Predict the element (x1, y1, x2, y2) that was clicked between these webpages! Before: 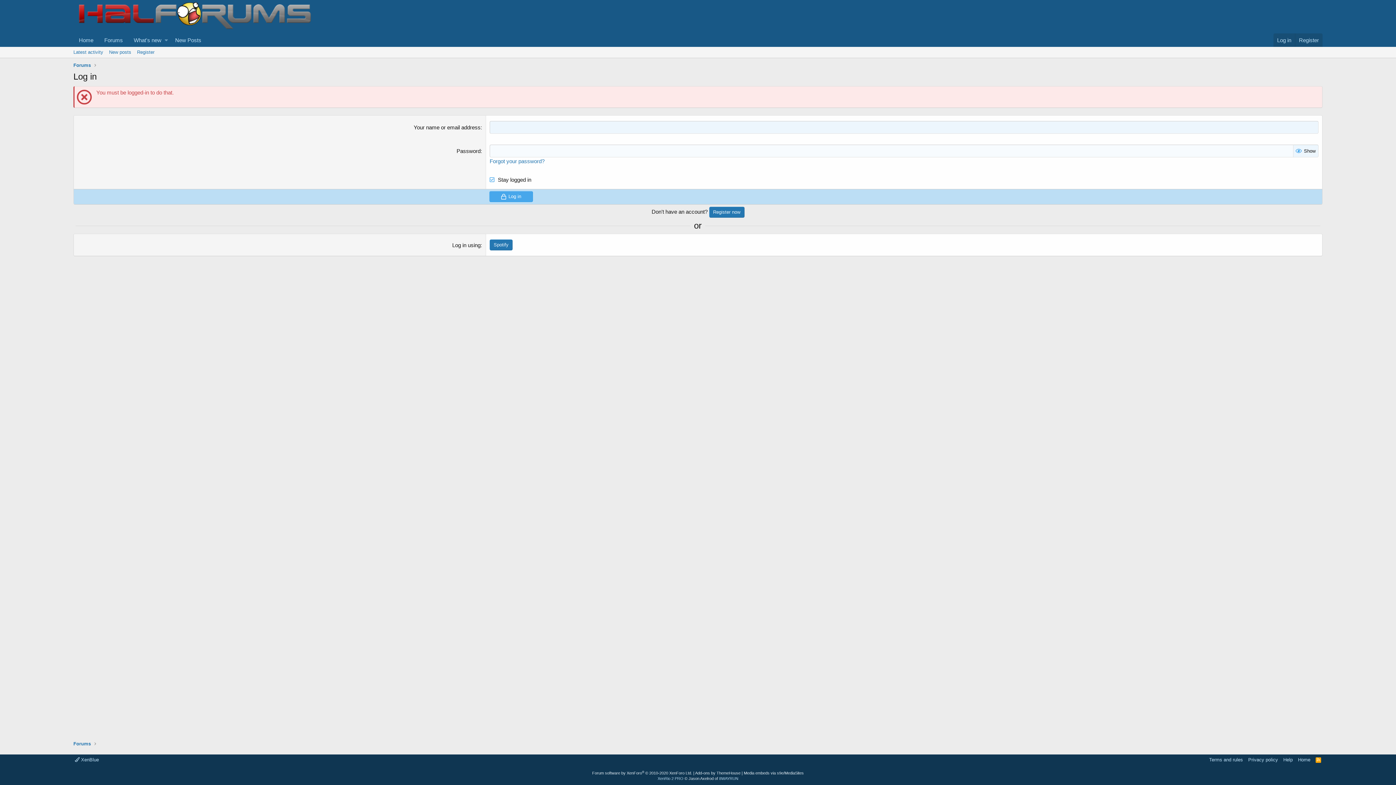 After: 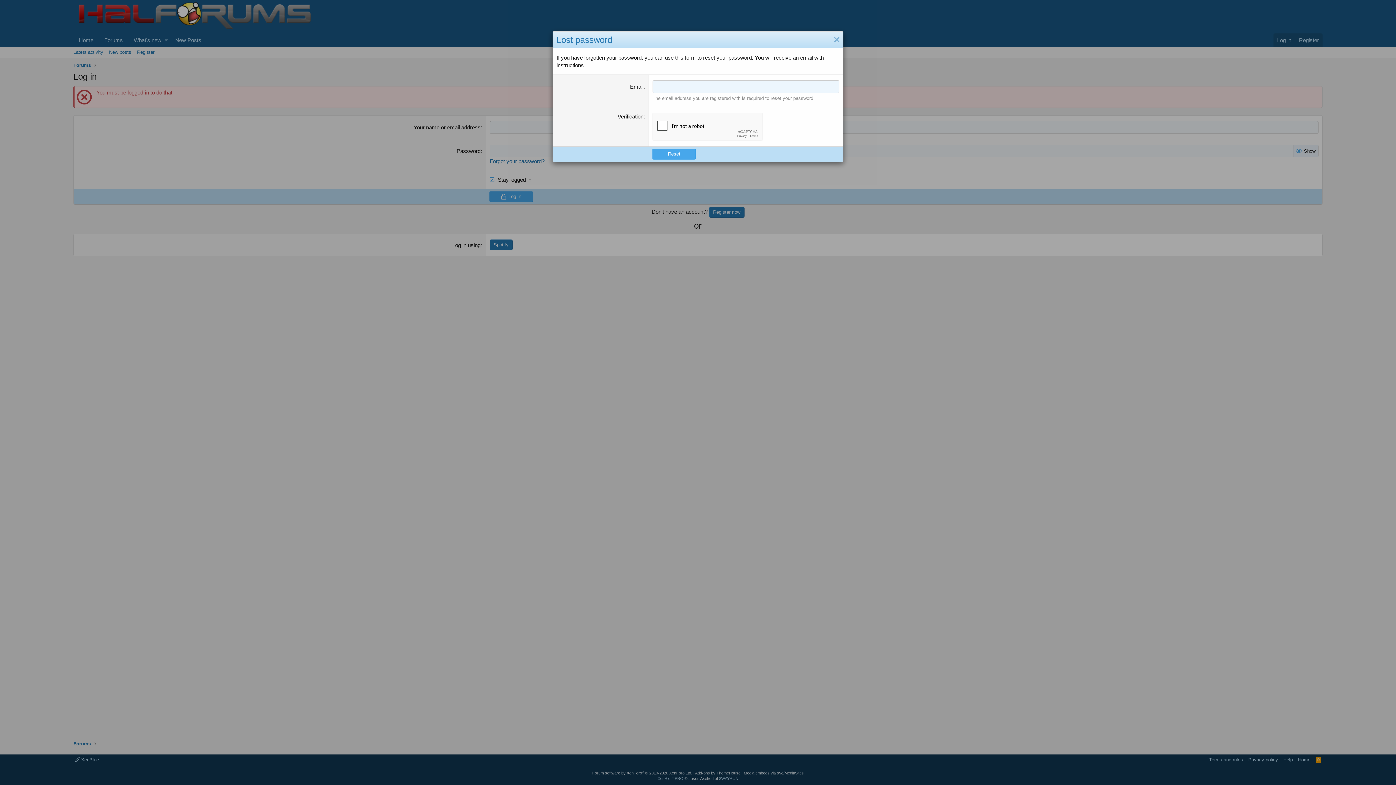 Action: label: Forgot your password? bbox: (489, 158, 544, 164)